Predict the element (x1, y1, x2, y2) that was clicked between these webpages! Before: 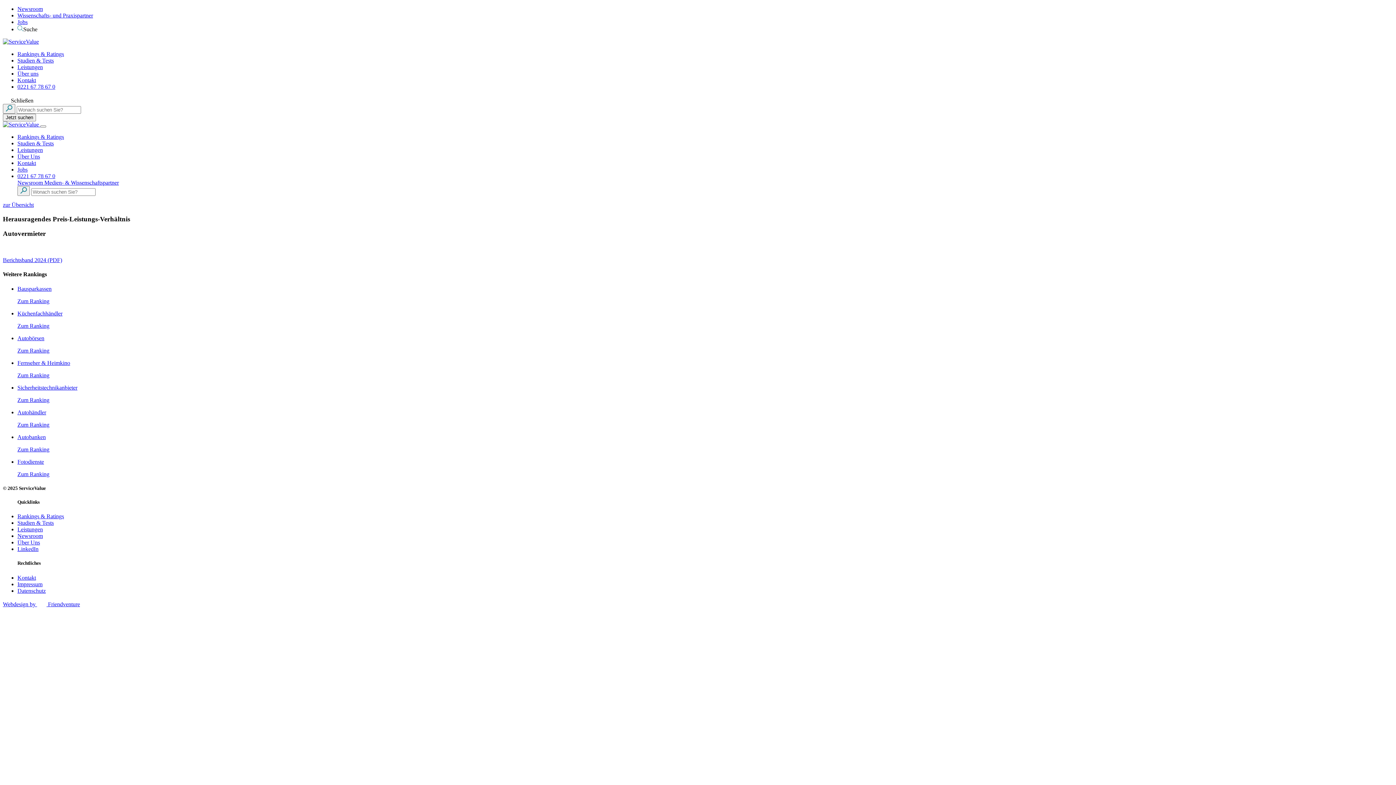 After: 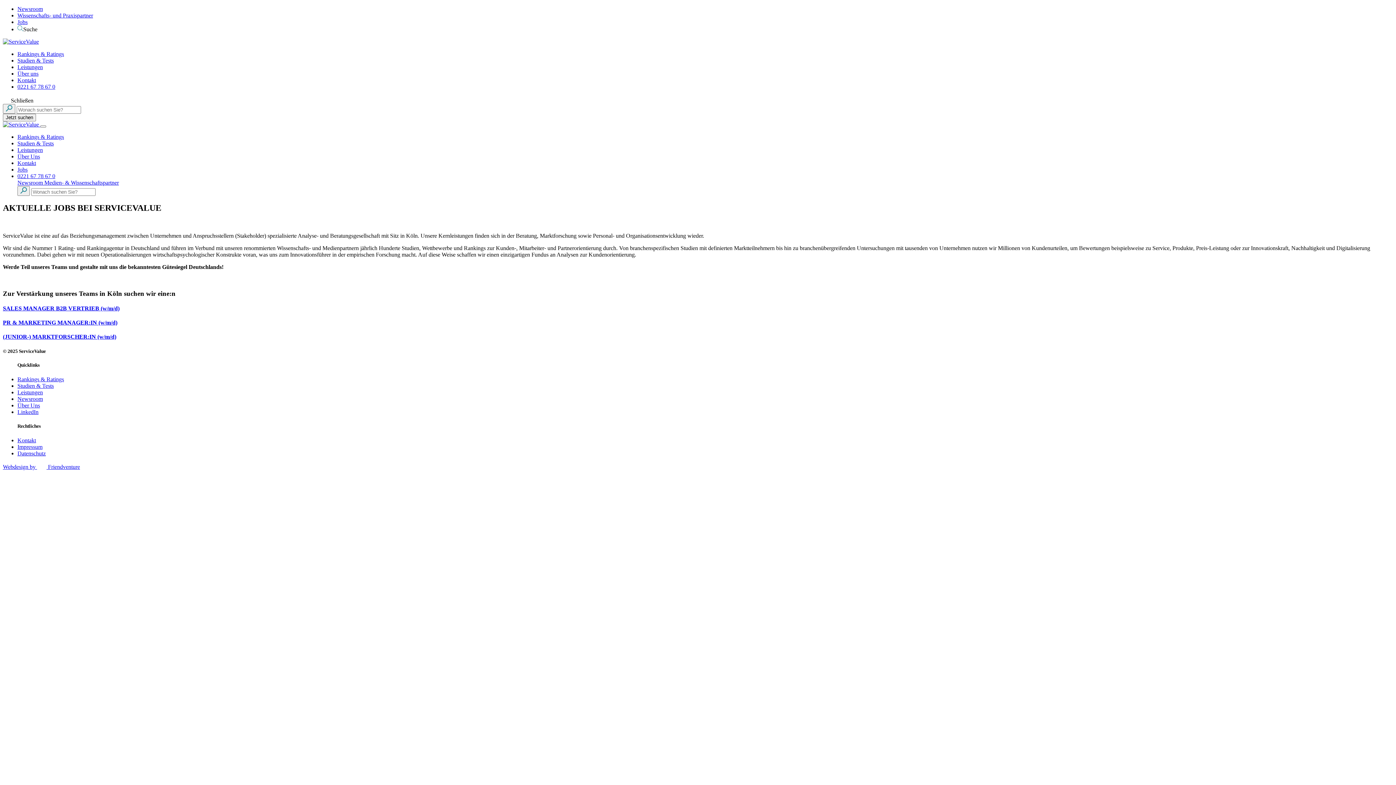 Action: label: Jobs bbox: (17, 166, 27, 172)